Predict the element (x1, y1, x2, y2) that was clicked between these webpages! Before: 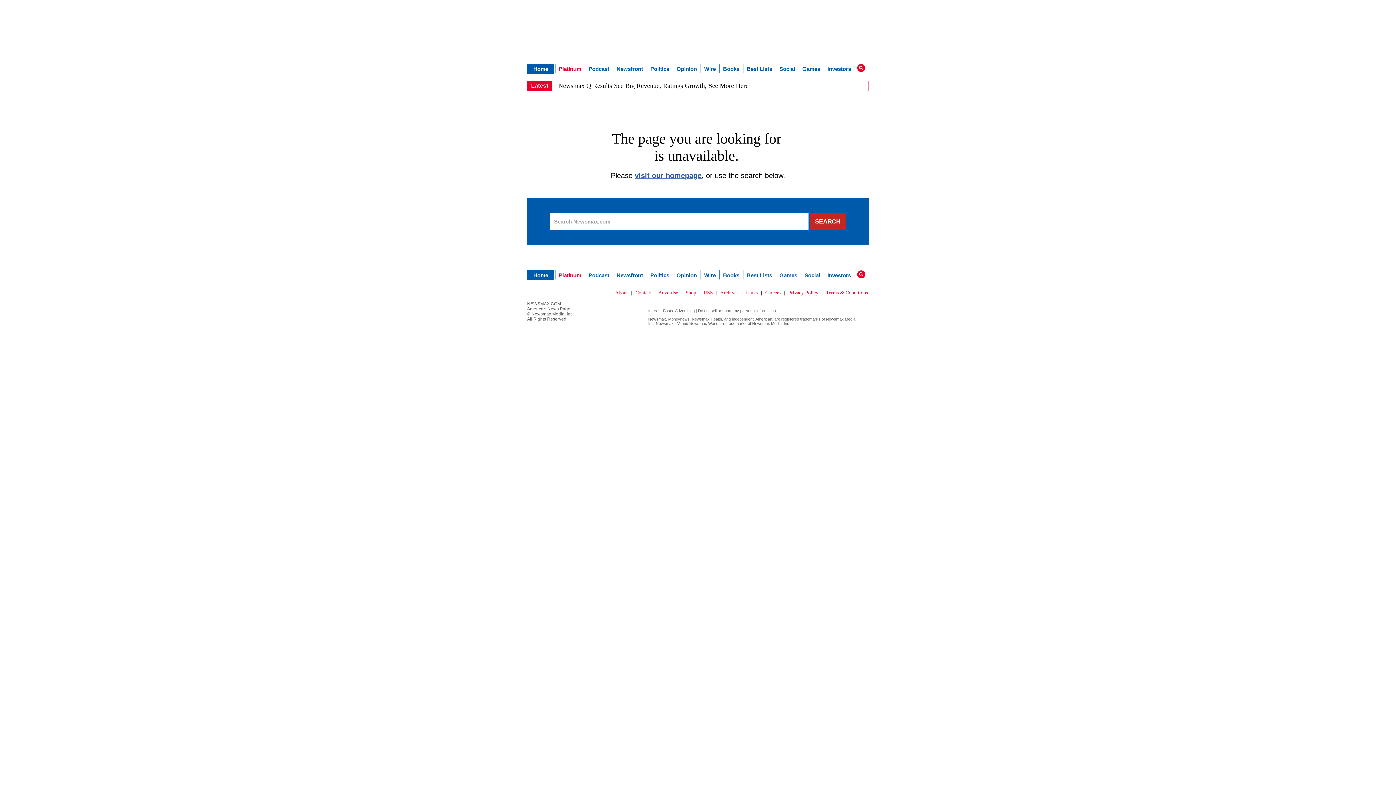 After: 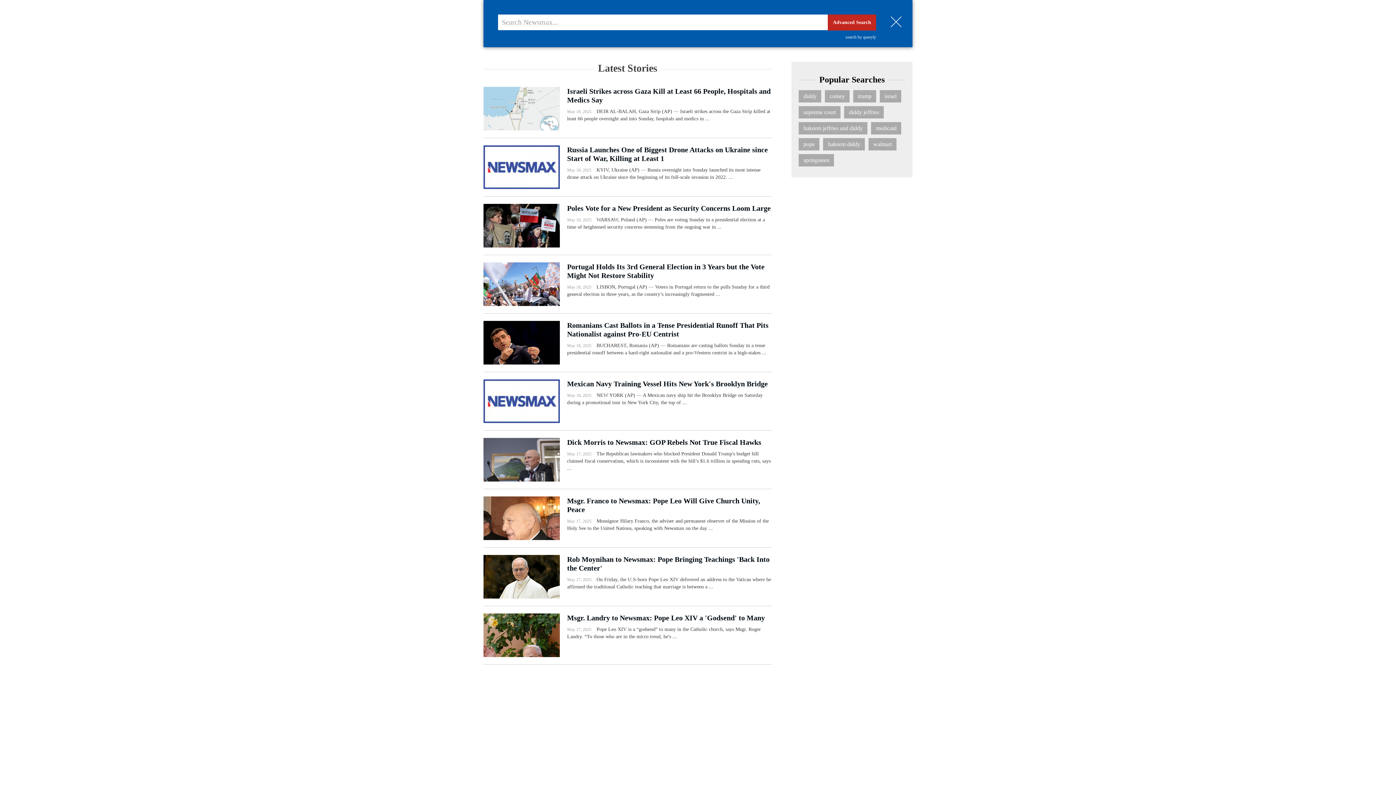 Action: bbox: (857, 64, 865, 72)